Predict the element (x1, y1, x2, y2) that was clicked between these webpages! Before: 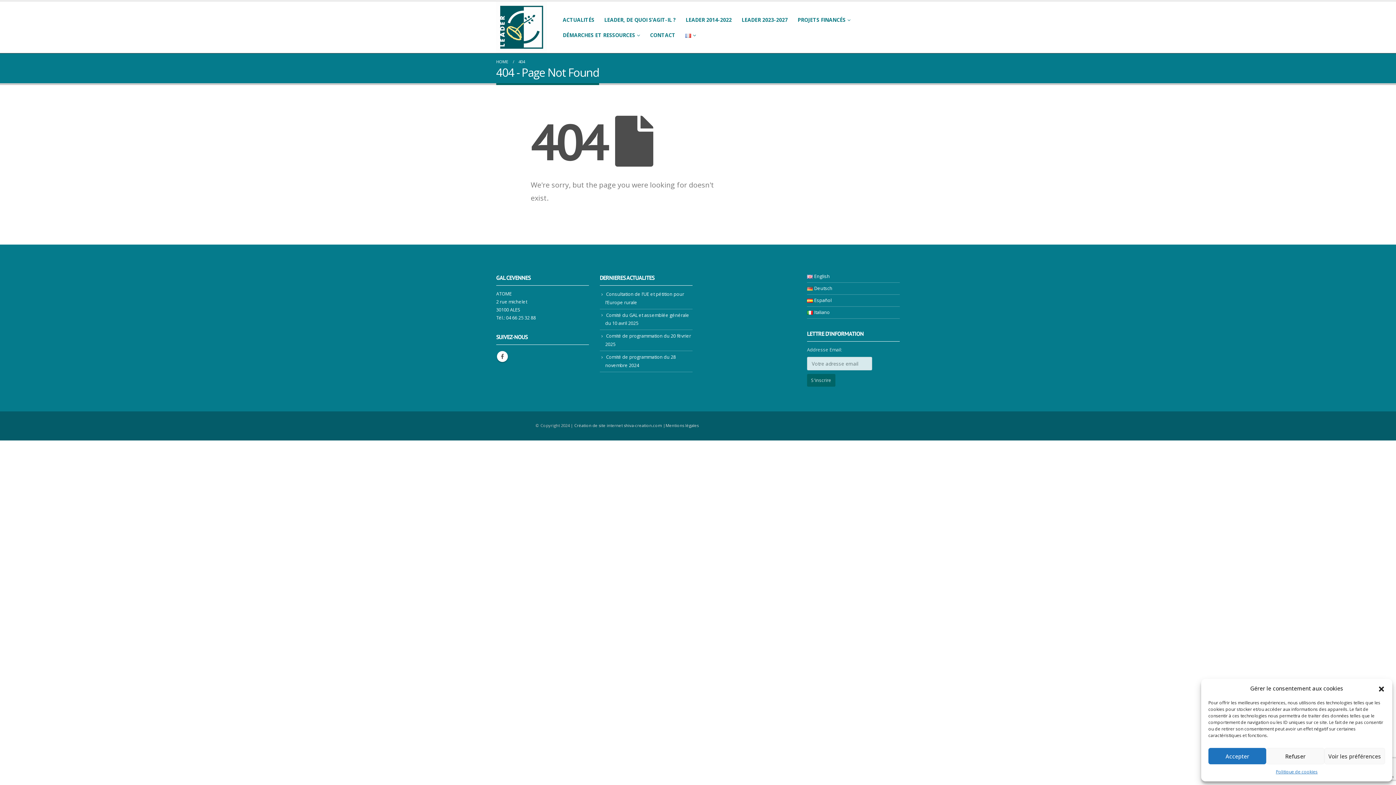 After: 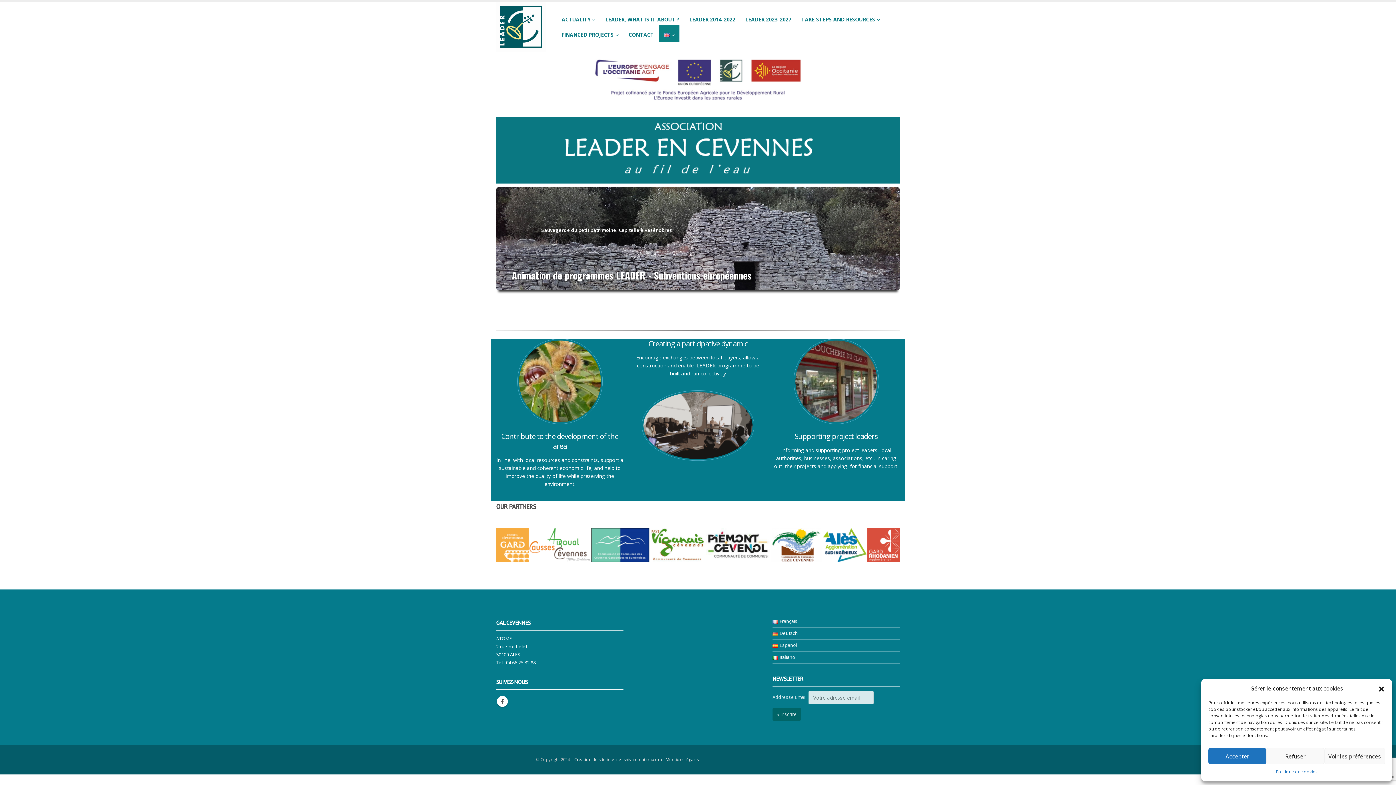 Action: label: English bbox: (807, 273, 830, 279)